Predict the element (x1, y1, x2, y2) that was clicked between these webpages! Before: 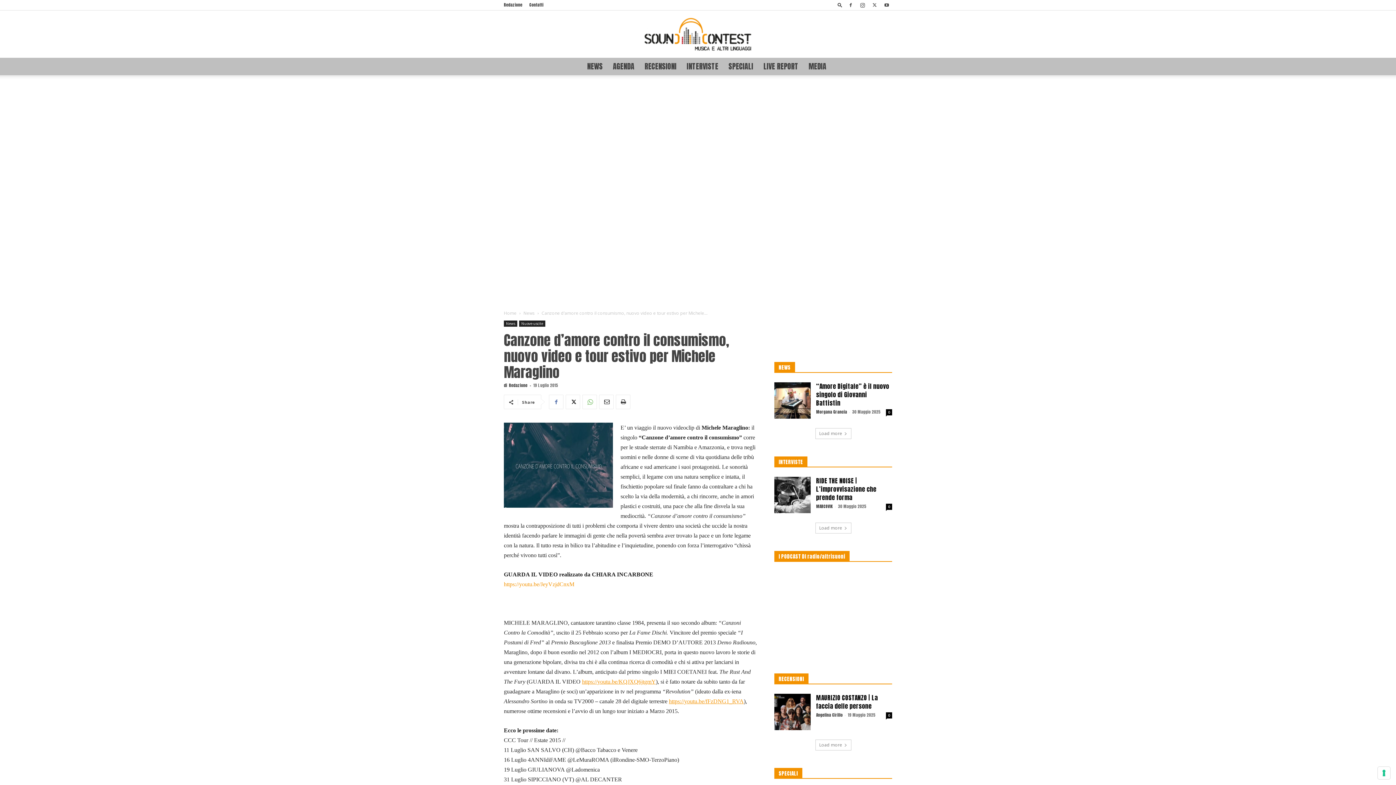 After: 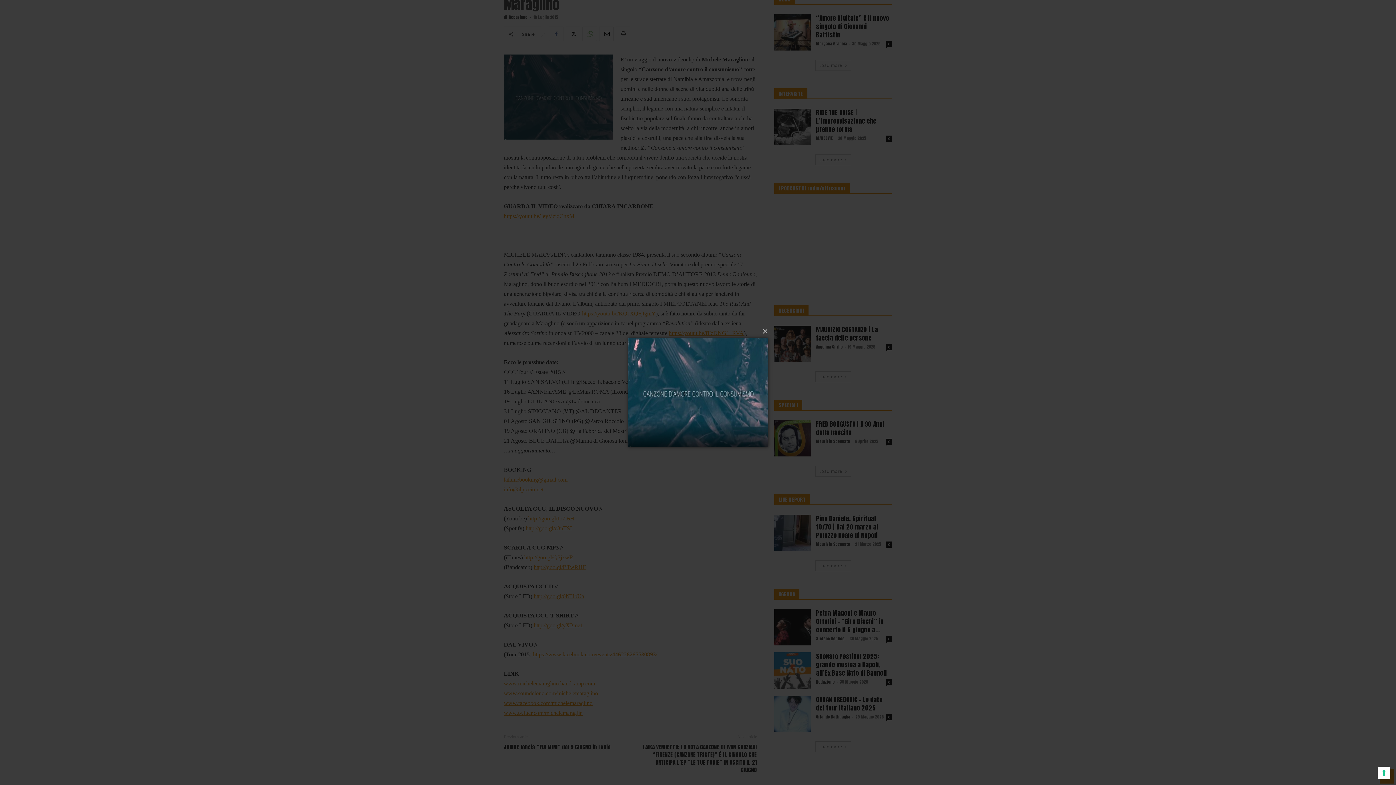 Action: bbox: (504, 422, 613, 507)